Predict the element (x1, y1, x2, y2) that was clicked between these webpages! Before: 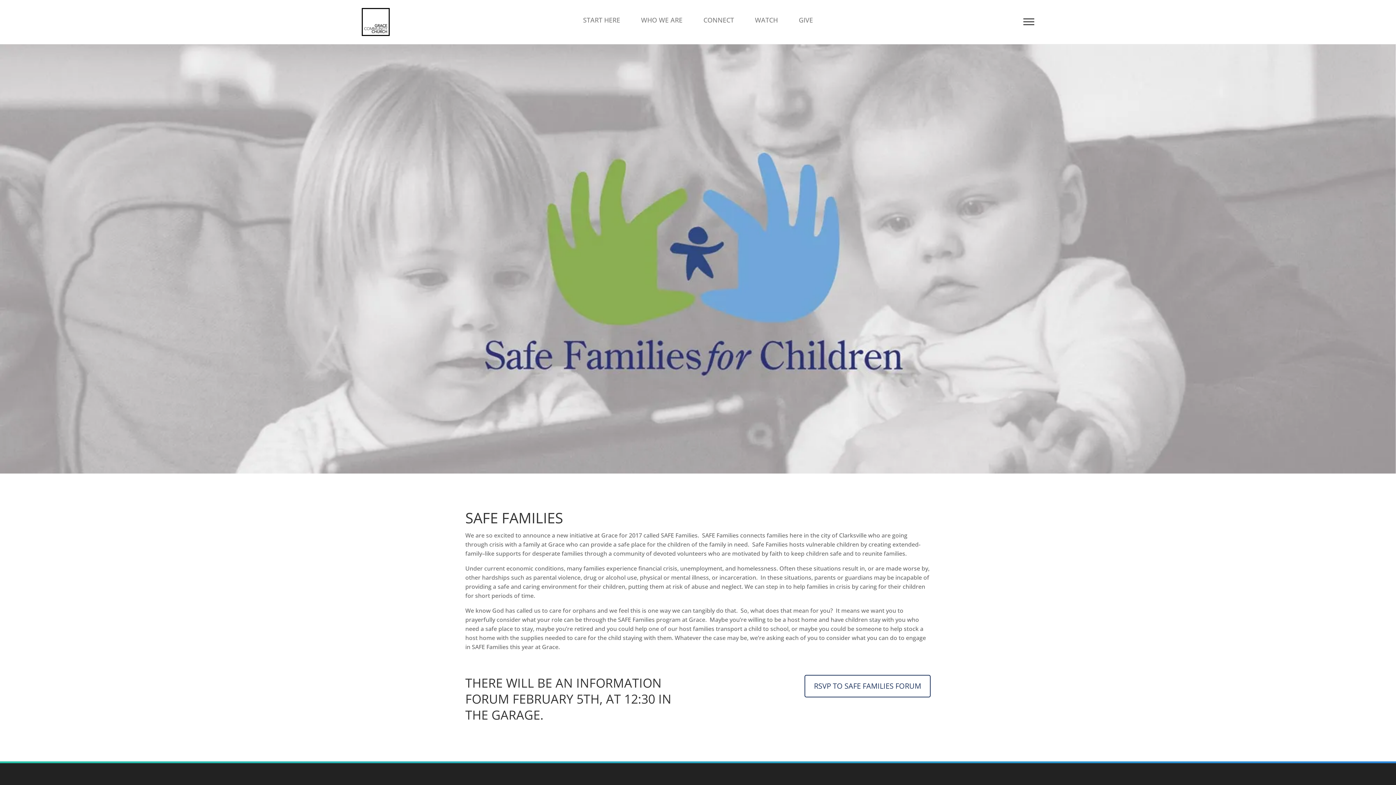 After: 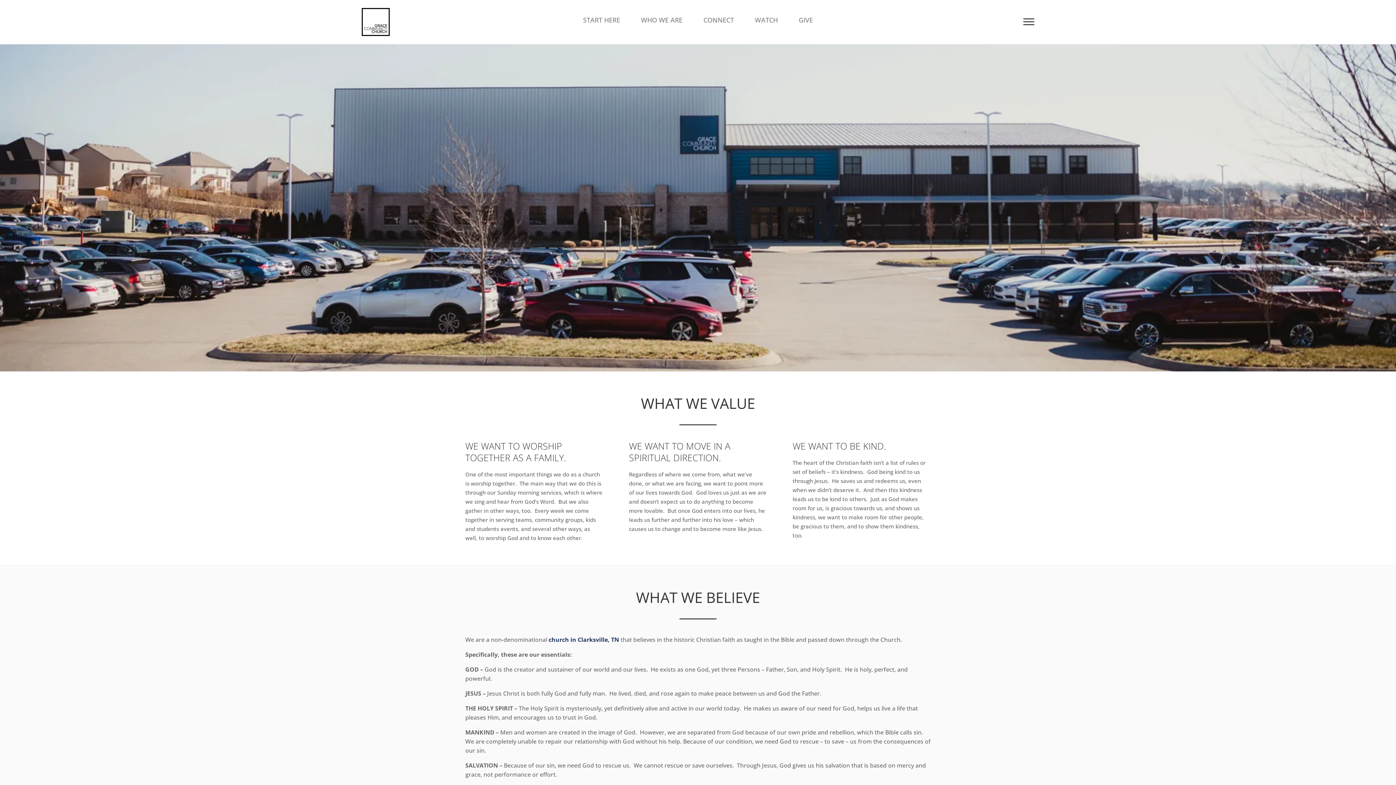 Action: bbox: (630, 11, 693, 28) label: WHO WE ARE